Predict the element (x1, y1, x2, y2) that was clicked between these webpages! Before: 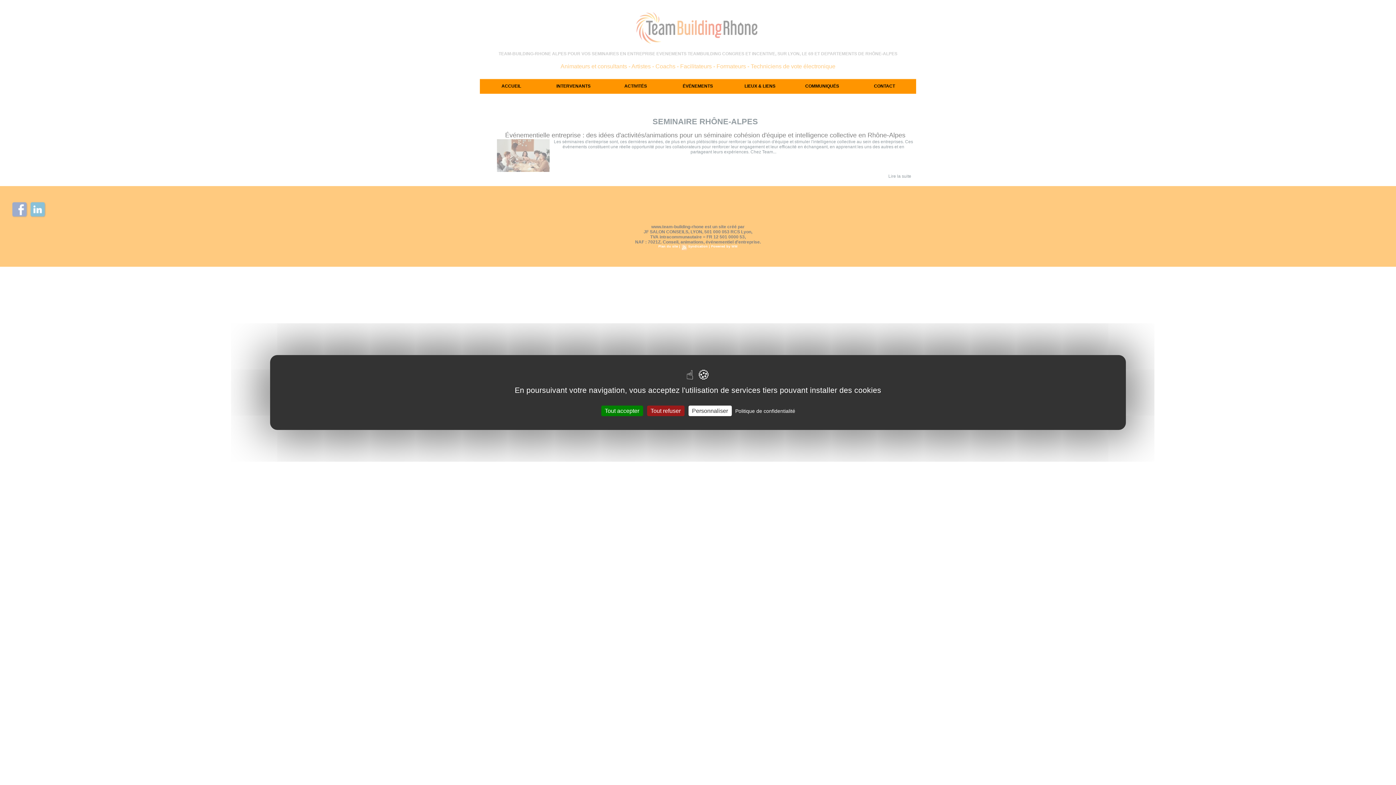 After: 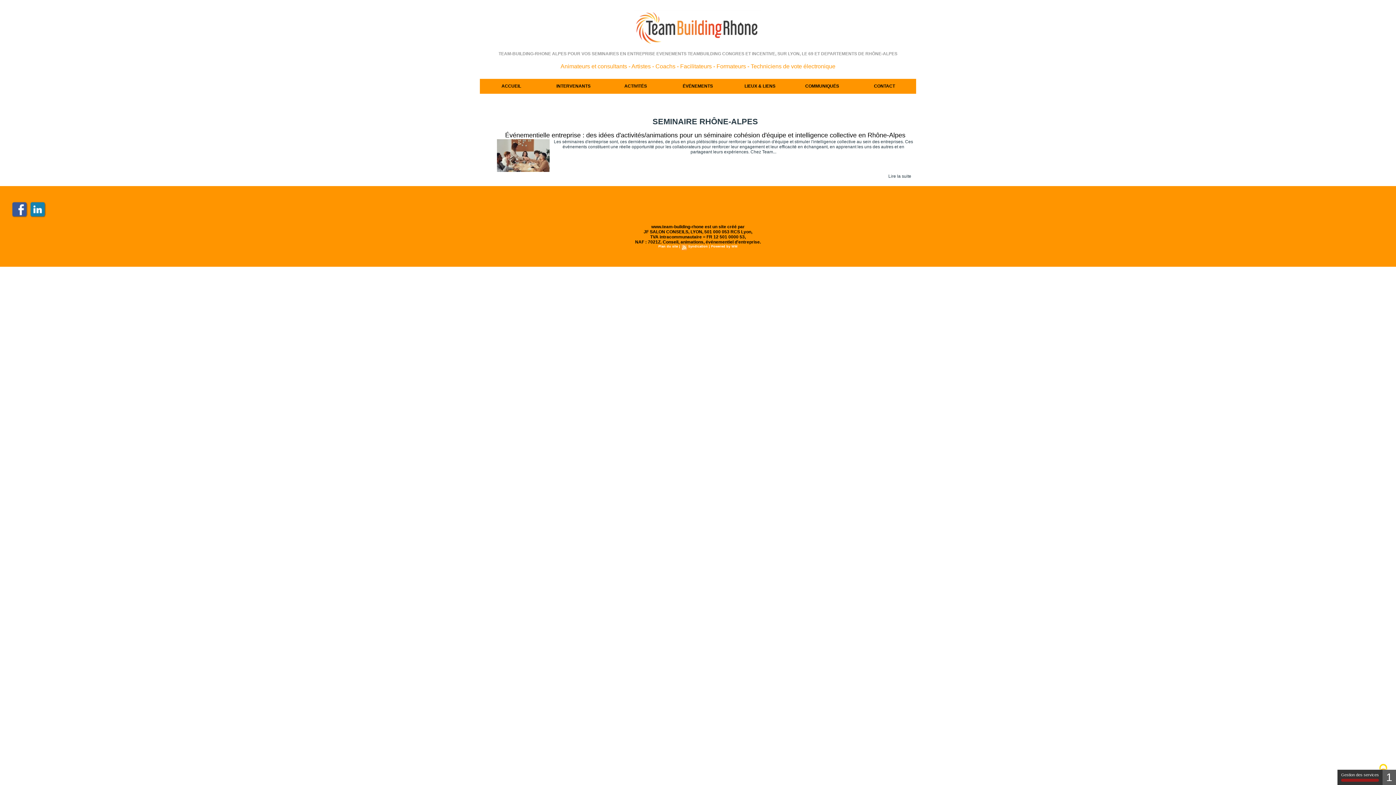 Action: label: Cookies : Tout refuser bbox: (647, 405, 684, 416)